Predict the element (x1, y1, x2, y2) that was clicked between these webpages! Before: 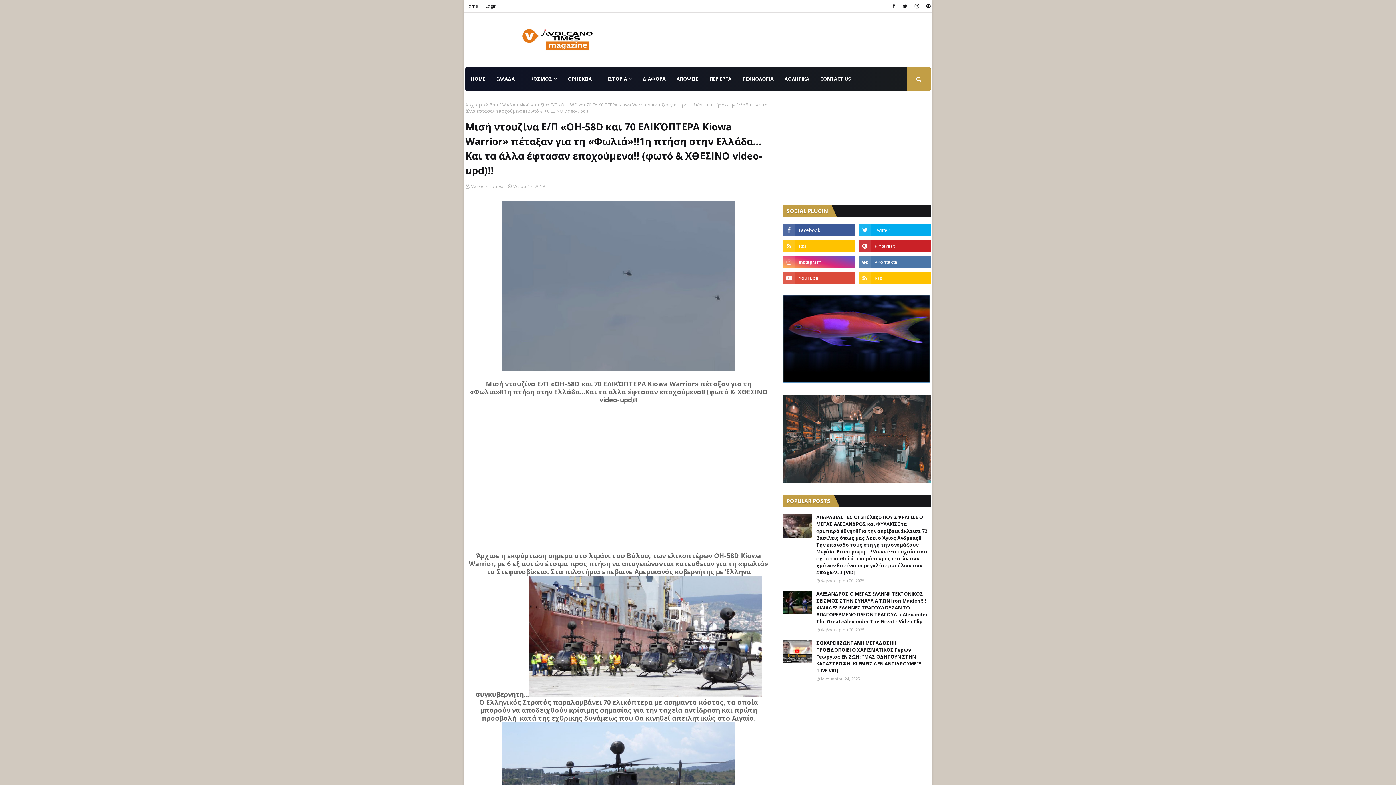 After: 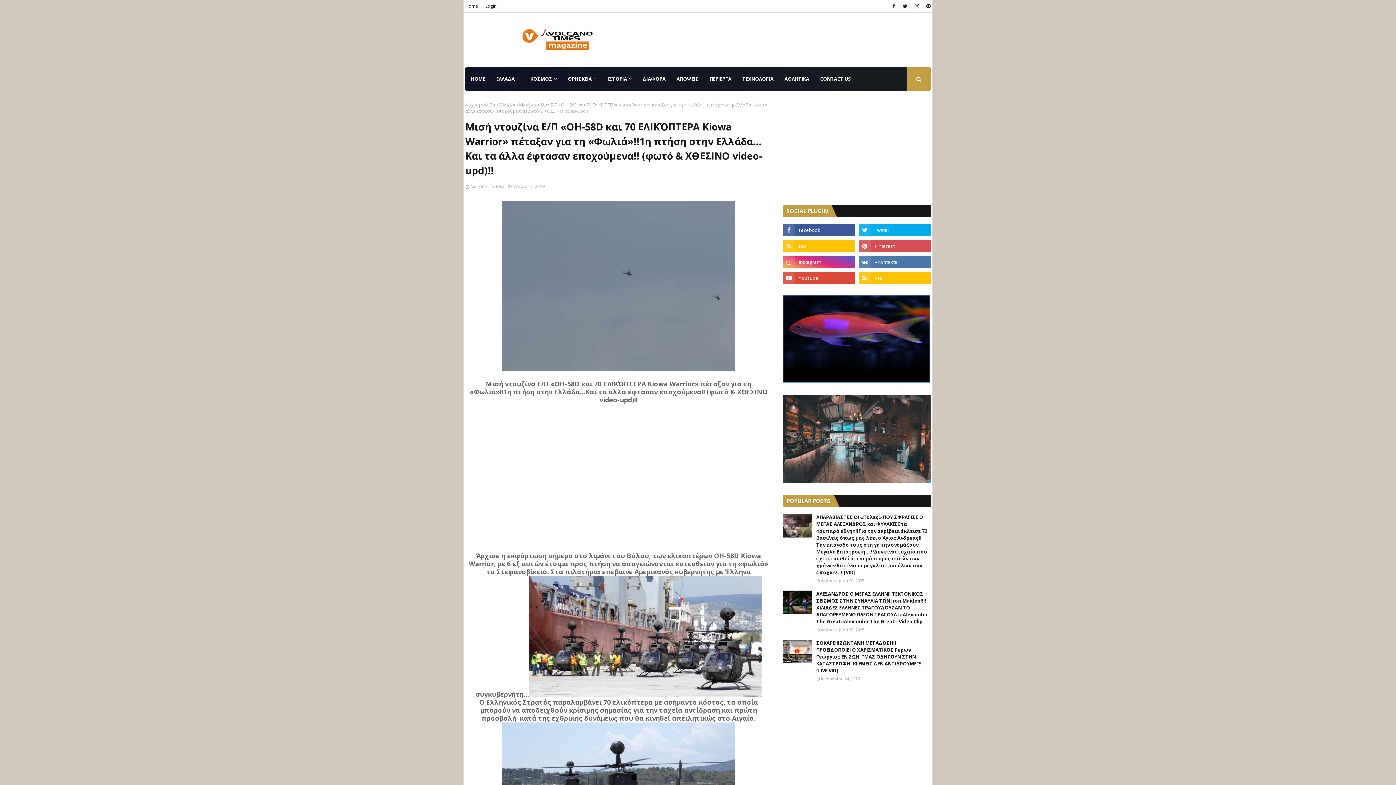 Action: bbox: (858, 240, 930, 252)